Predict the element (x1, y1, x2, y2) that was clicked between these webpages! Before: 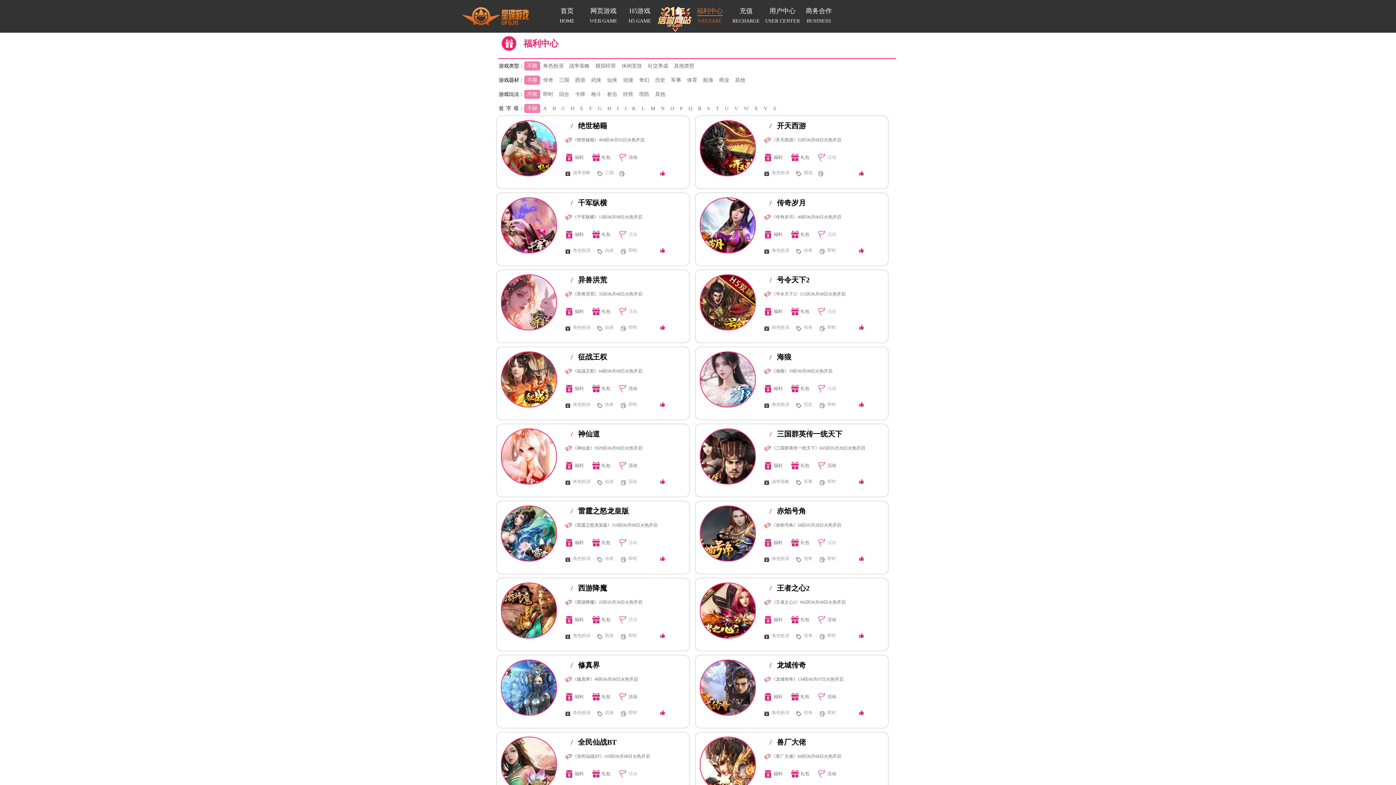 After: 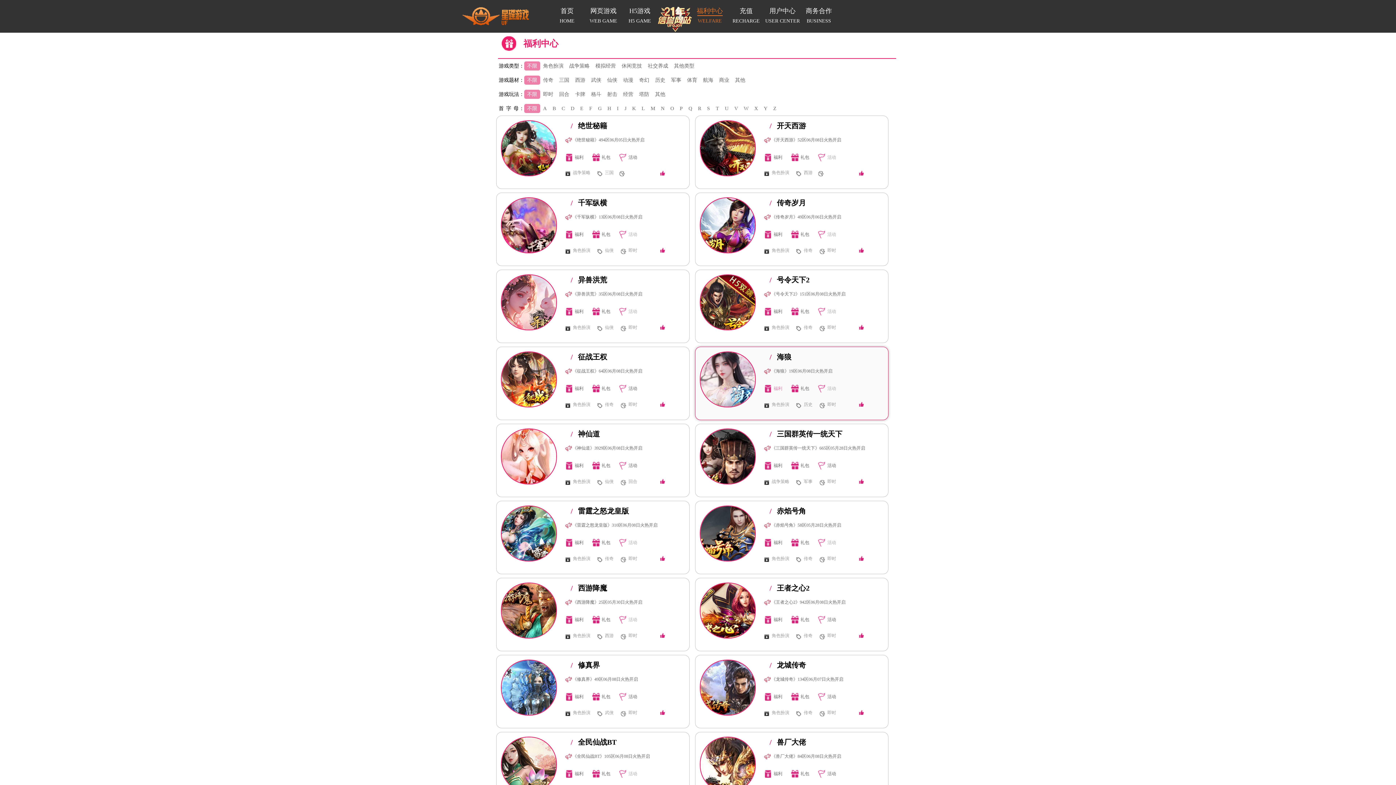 Action: label: 福利 bbox: (764, 384, 789, 393)